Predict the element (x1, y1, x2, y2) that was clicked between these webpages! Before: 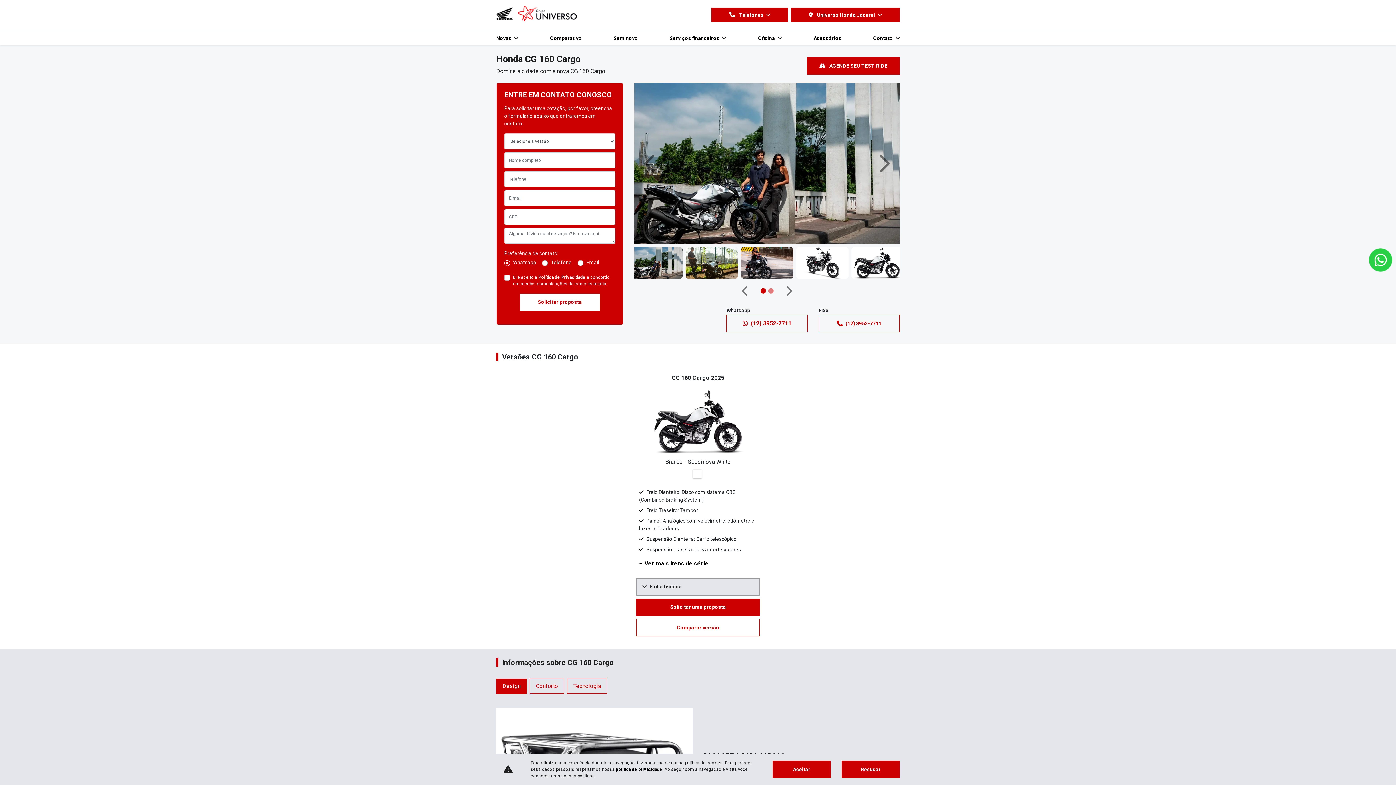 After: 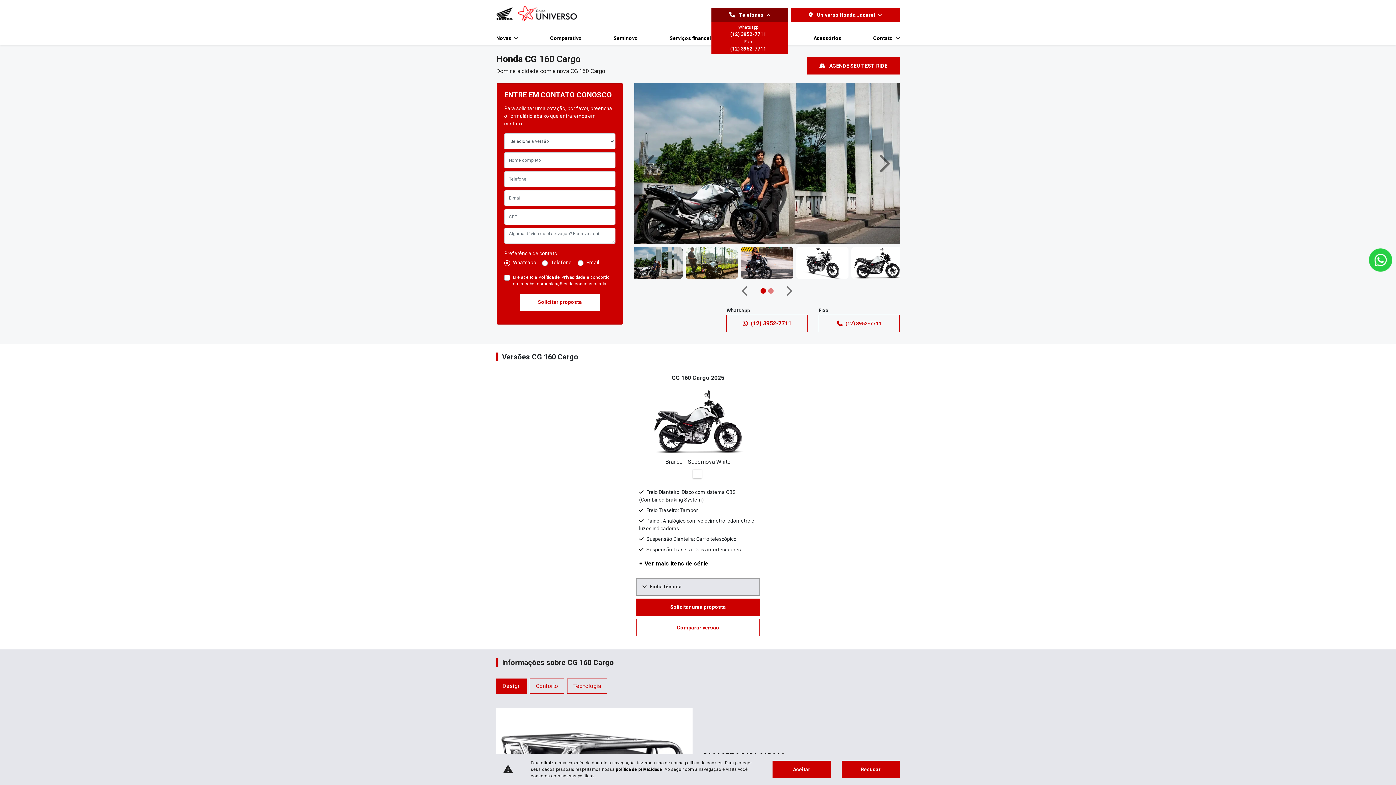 Action: bbox: (711, 7, 788, 22) label:  Telefones 